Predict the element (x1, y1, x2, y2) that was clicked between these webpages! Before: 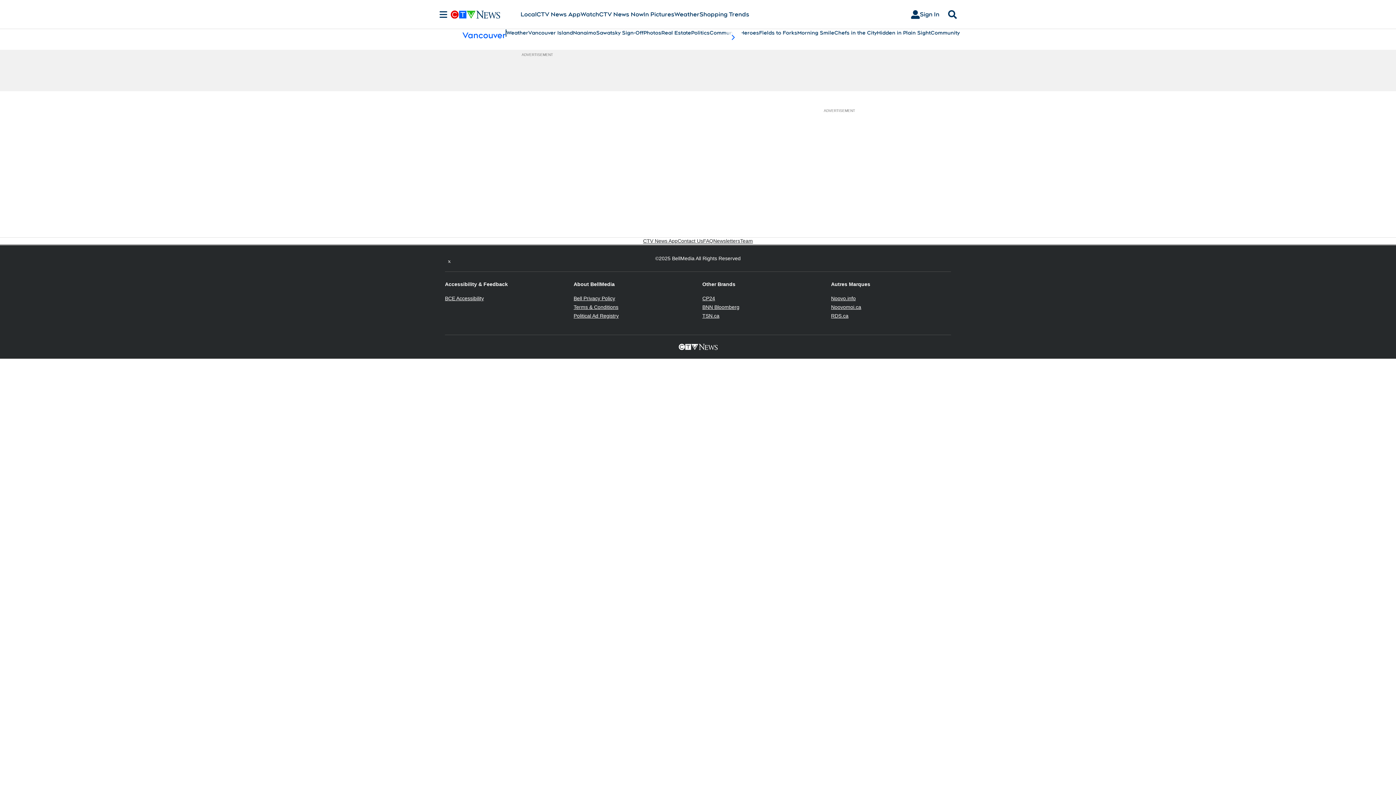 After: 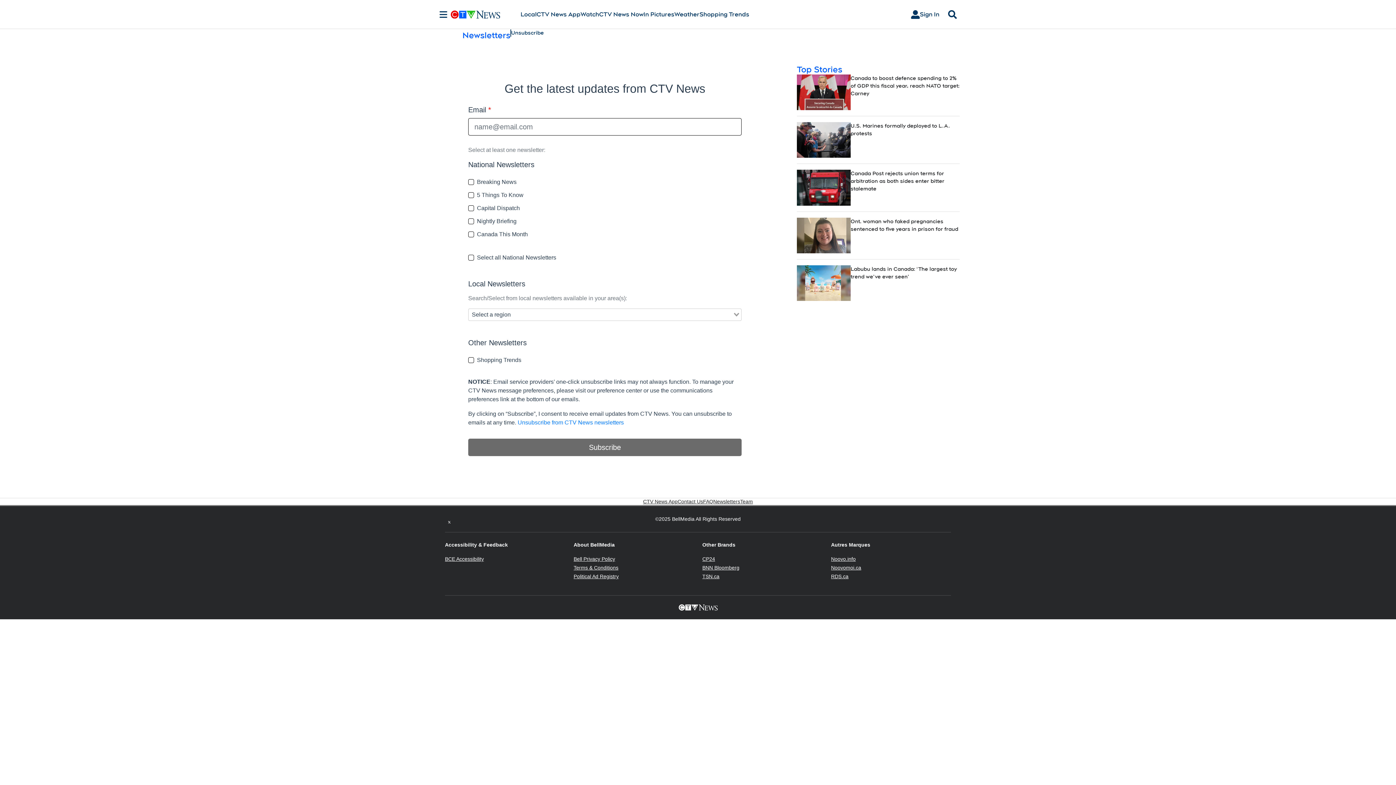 Action: bbox: (713, 237, 740, 244) label: Newsletters